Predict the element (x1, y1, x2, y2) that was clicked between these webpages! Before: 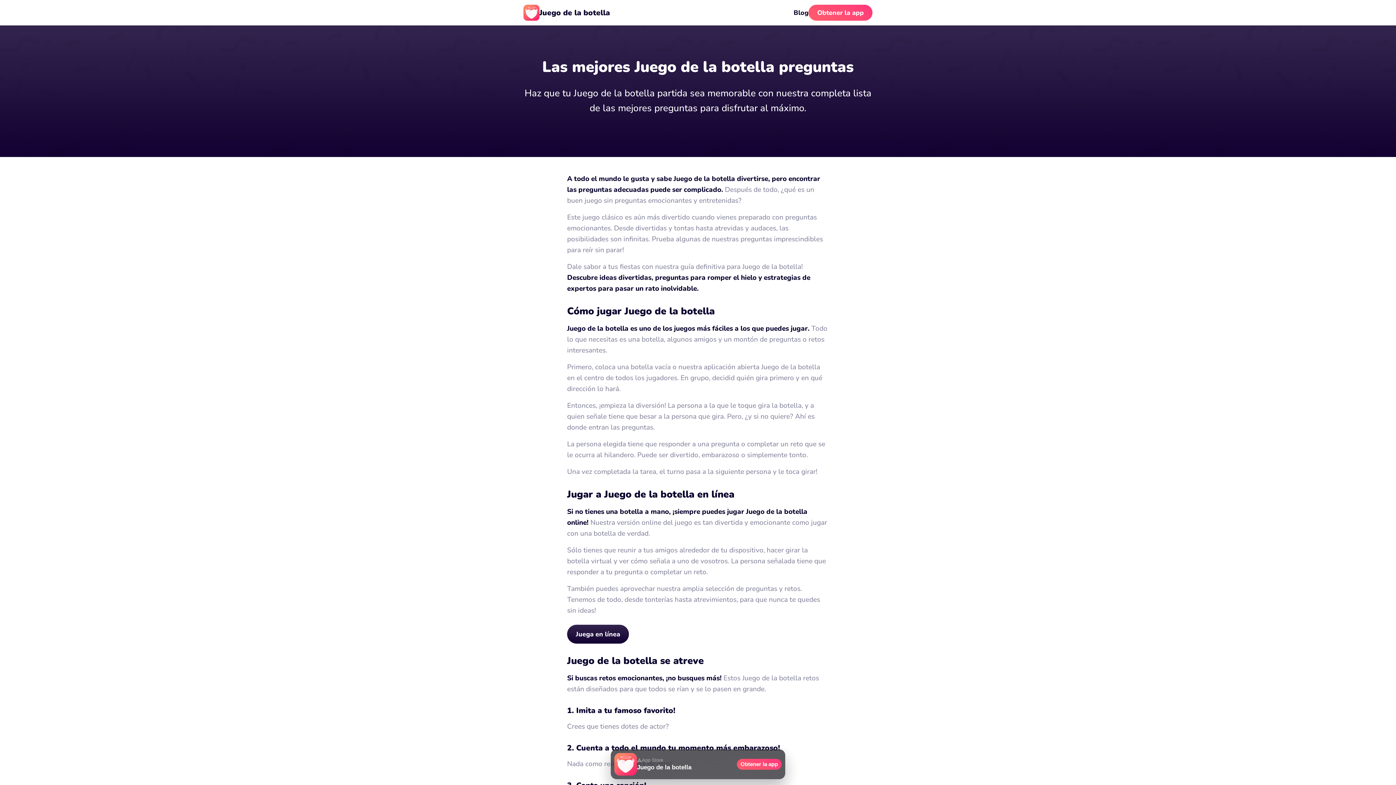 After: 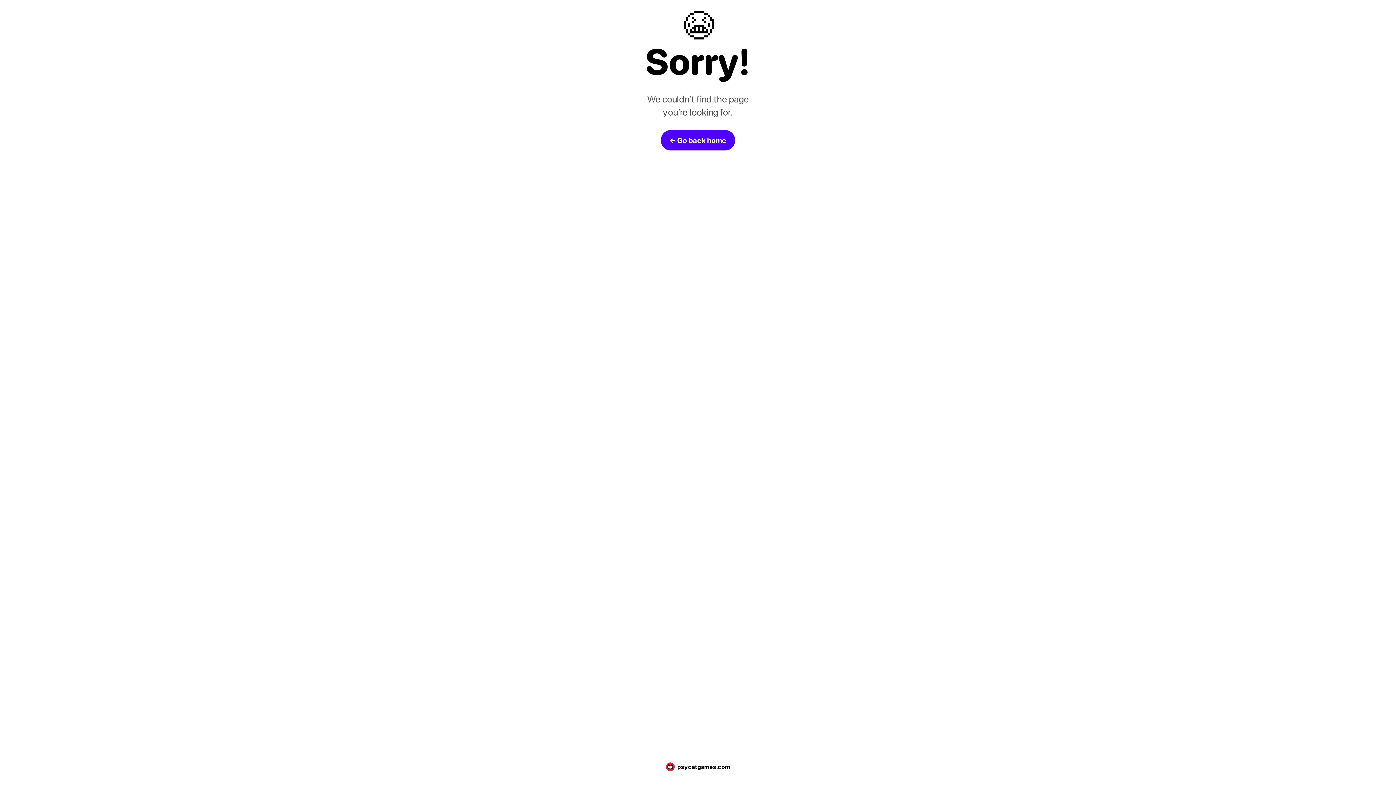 Action: label: App Store
Juego de la botella
Obtener la app bbox: (610, 749, 785, 779)